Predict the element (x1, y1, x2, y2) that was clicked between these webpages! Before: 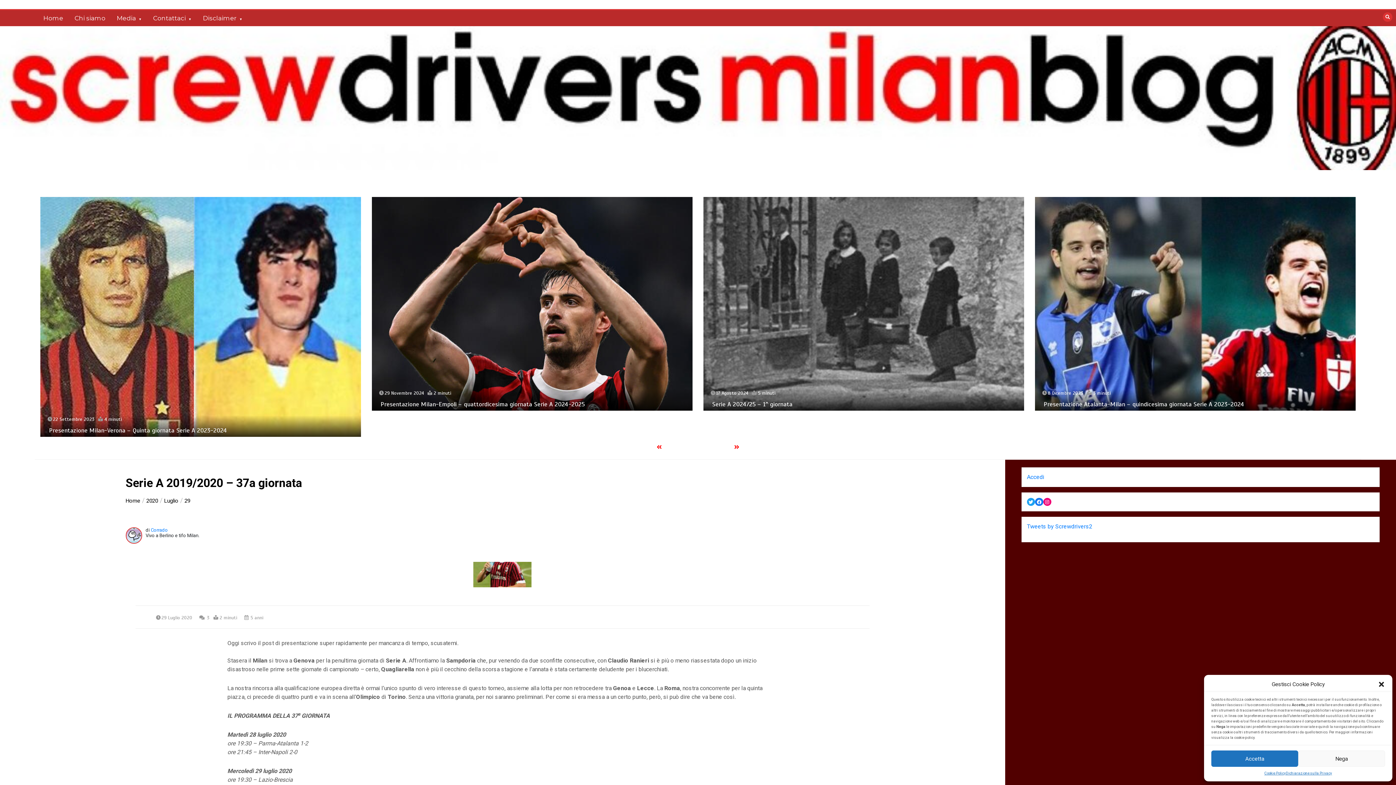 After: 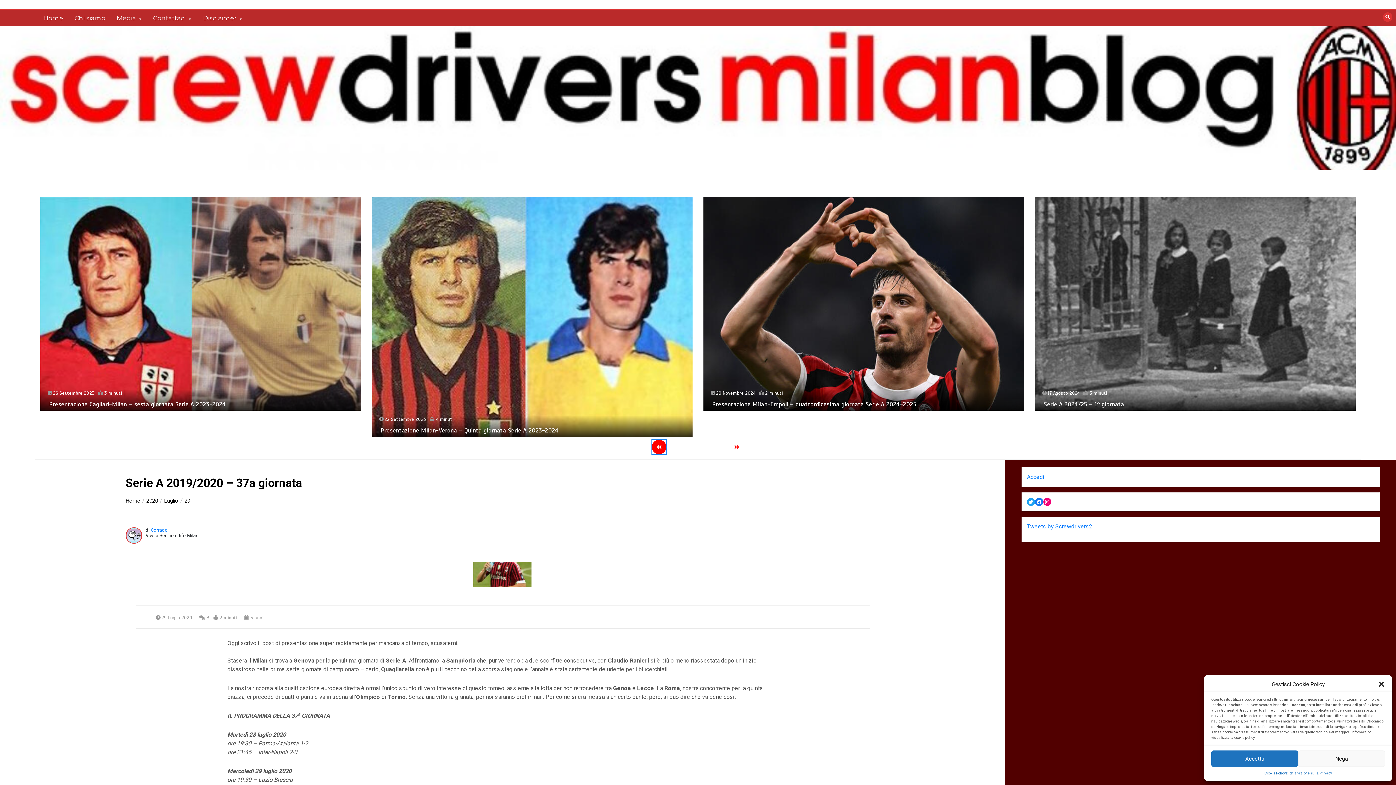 Action: bbox: (652, 439, 666, 454)